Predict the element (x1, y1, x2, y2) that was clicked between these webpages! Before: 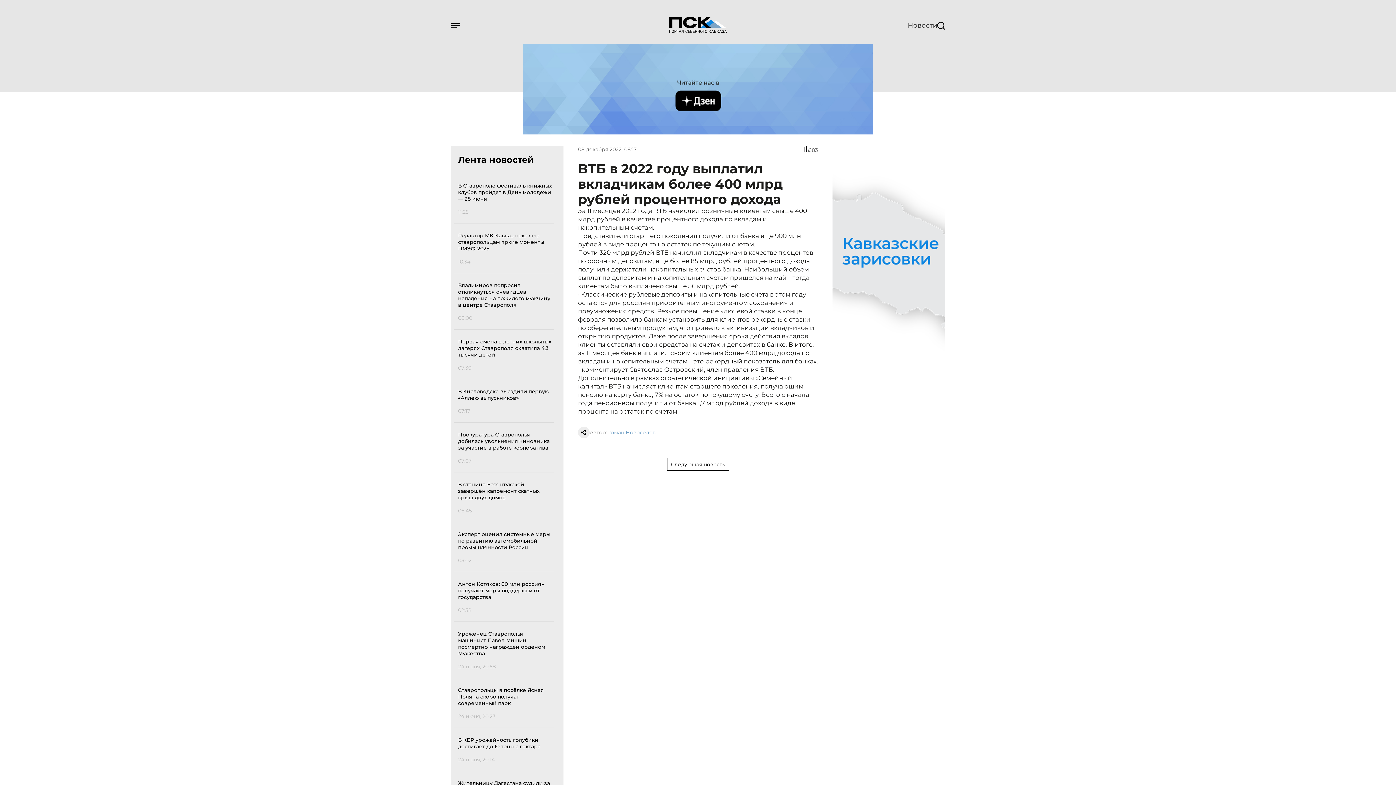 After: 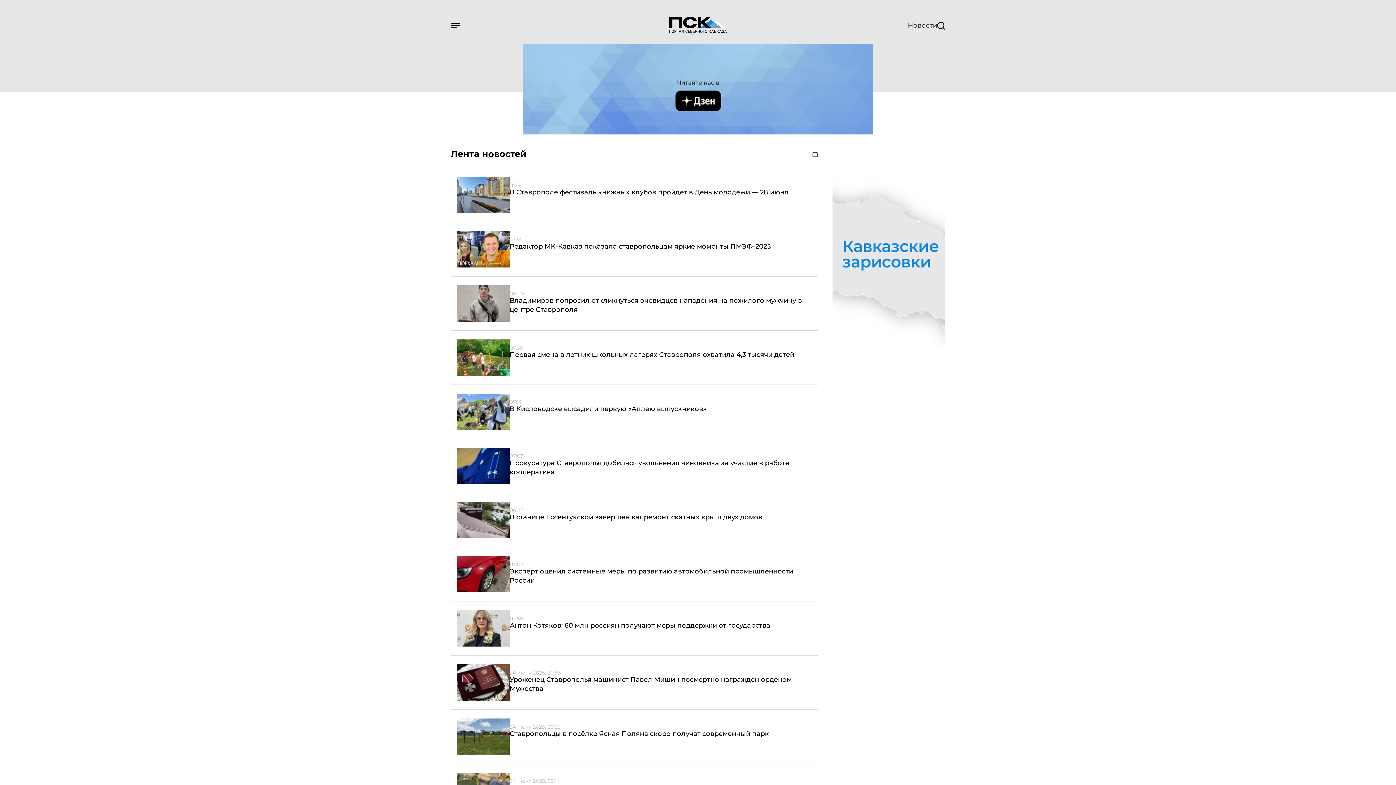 Action: label: Новости bbox: (908, 21, 937, 28)